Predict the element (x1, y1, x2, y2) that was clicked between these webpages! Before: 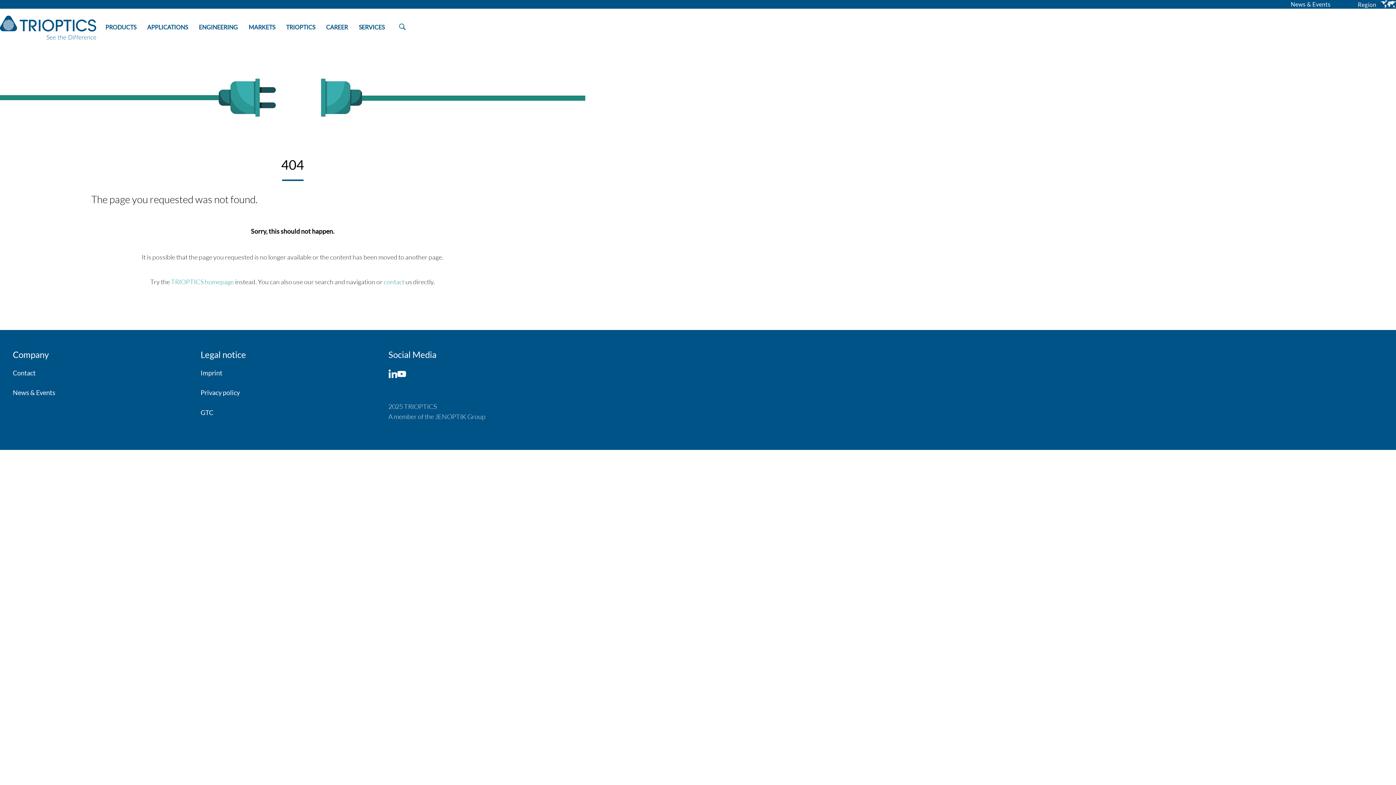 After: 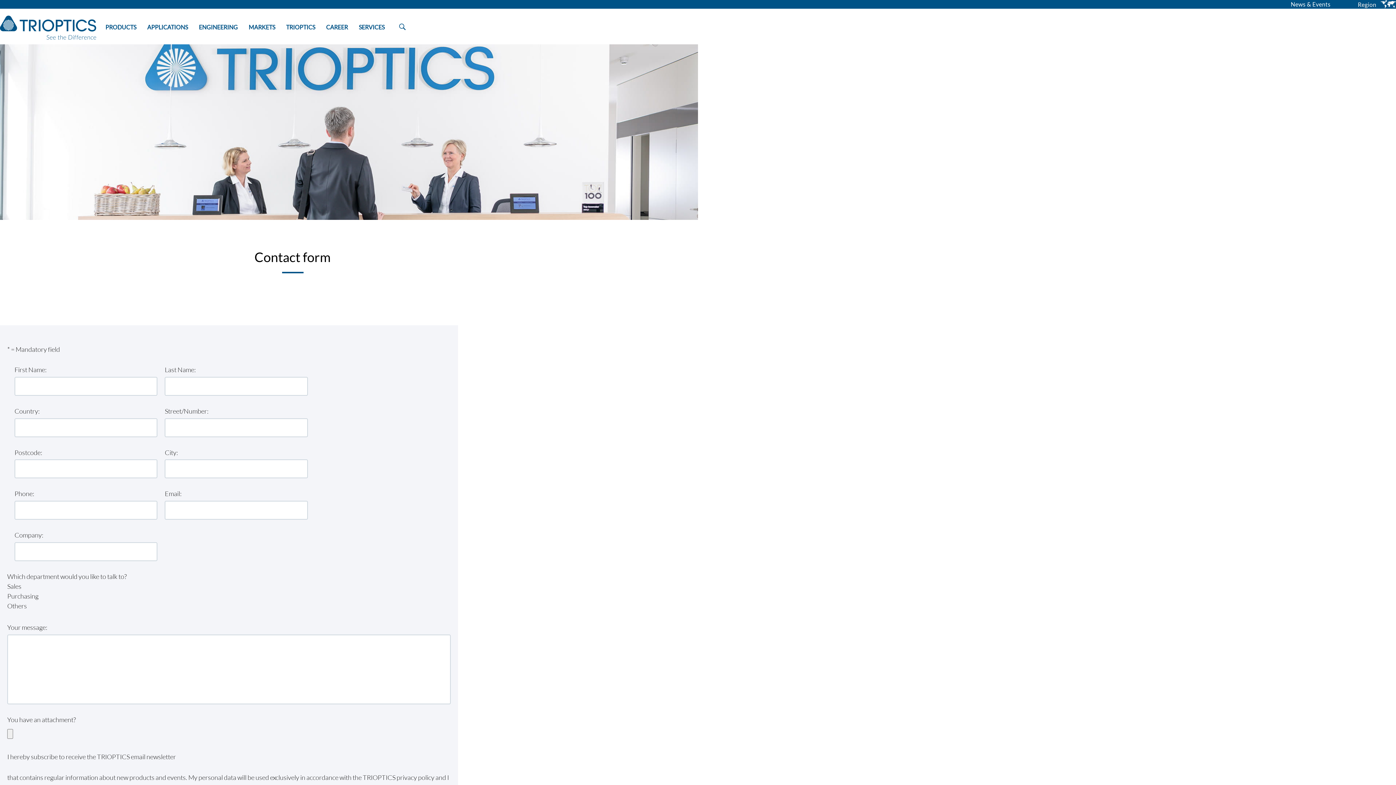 Action: label: contact bbox: (383, 277, 404, 285)